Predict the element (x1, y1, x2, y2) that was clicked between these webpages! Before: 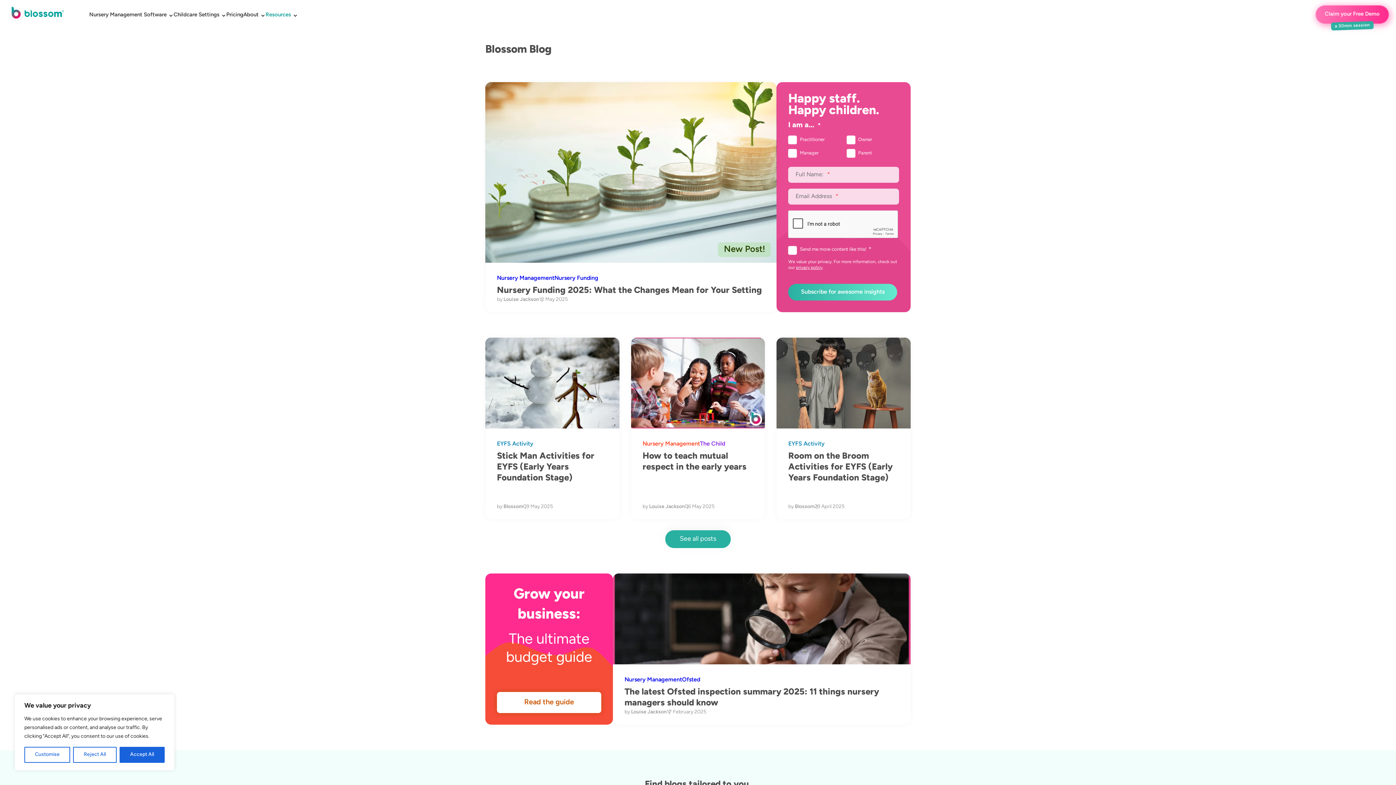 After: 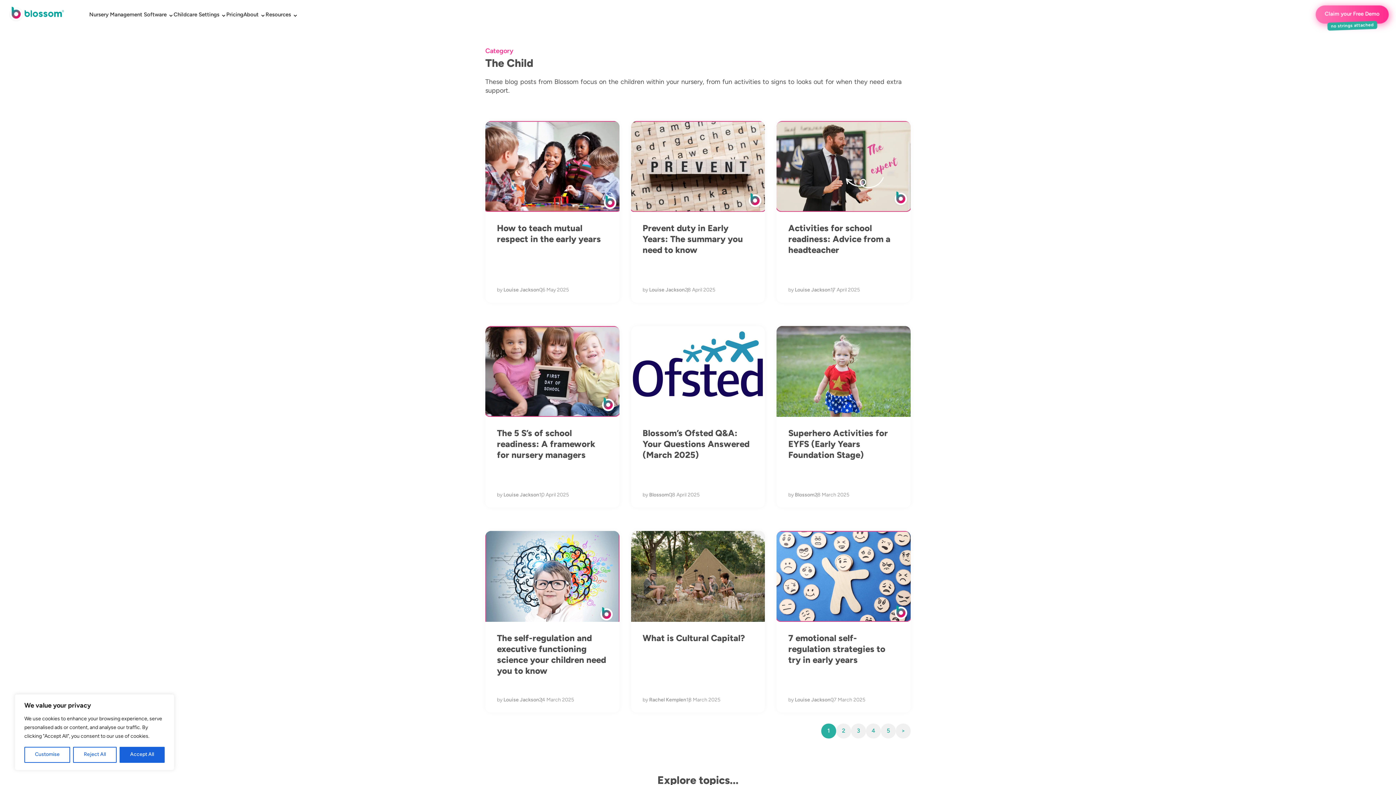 Action: label: The Child bbox: (700, 440, 725, 448)